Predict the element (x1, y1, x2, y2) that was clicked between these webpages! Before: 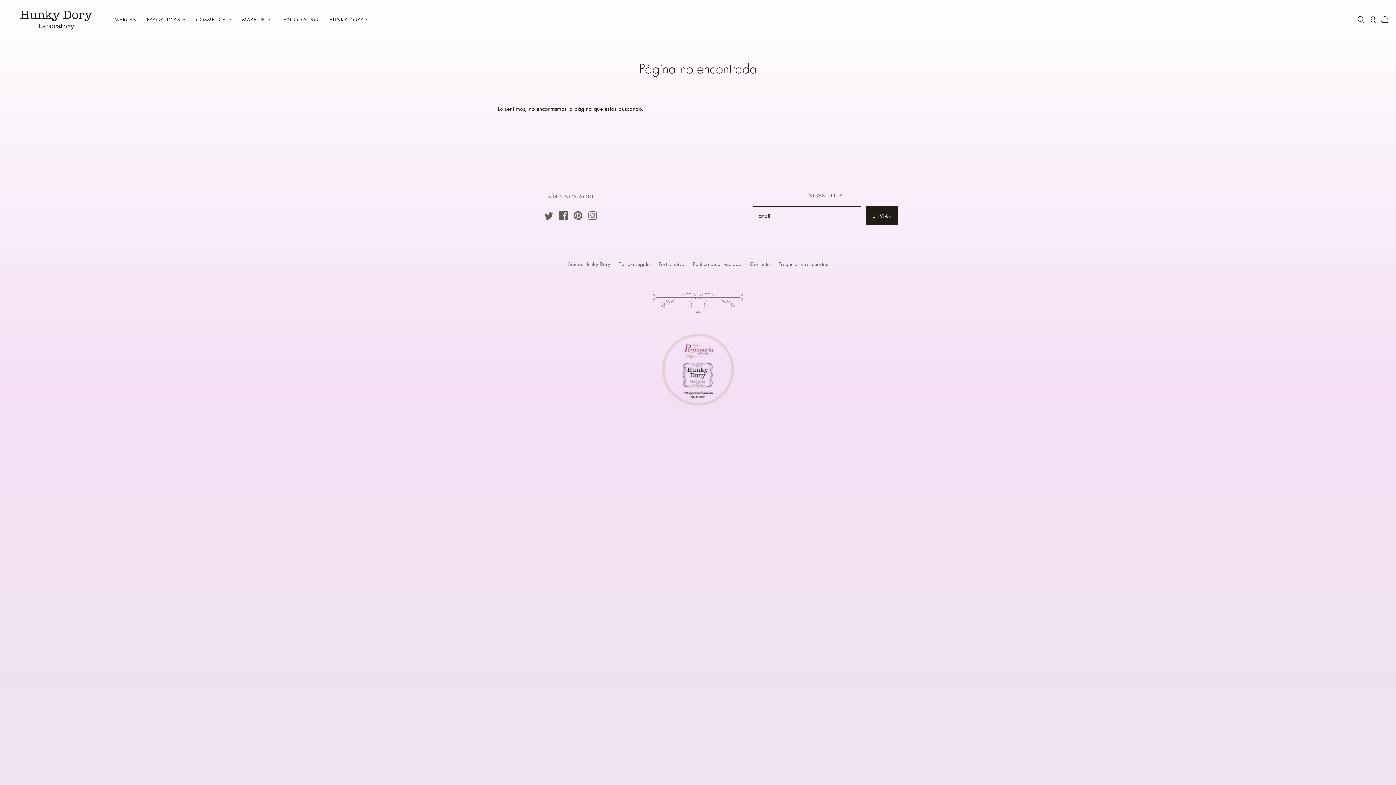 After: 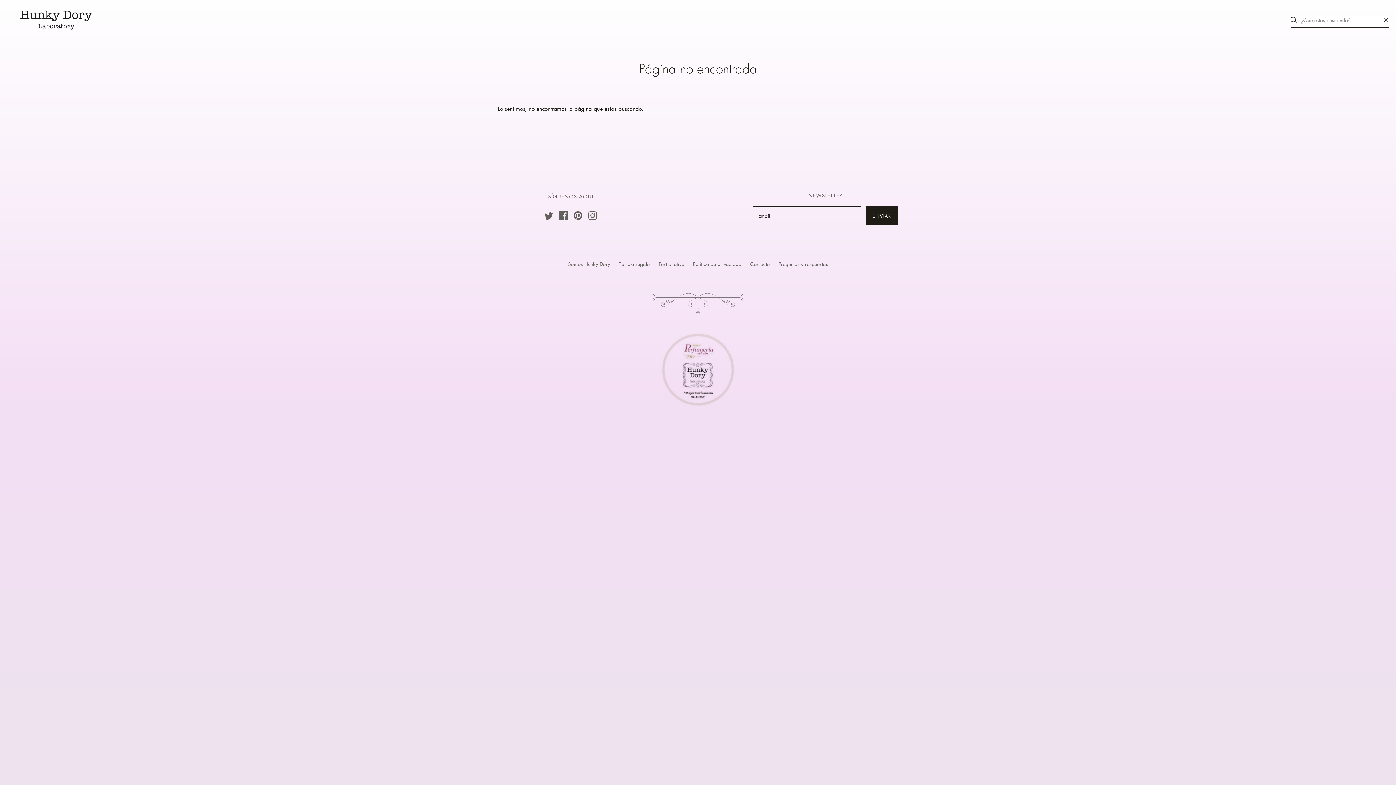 Action: label: Iniciar búsqueda bbox: (1357, 16, 1365, 23)